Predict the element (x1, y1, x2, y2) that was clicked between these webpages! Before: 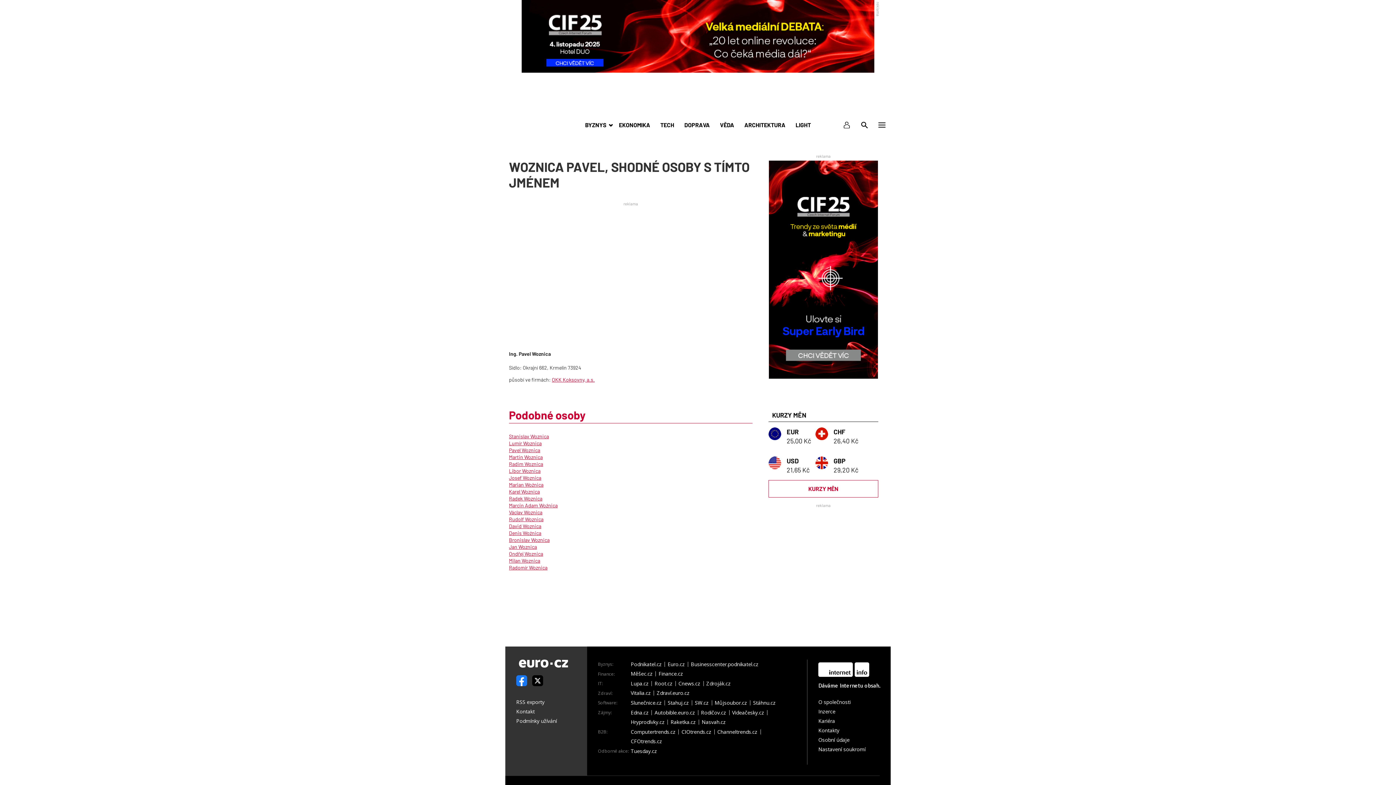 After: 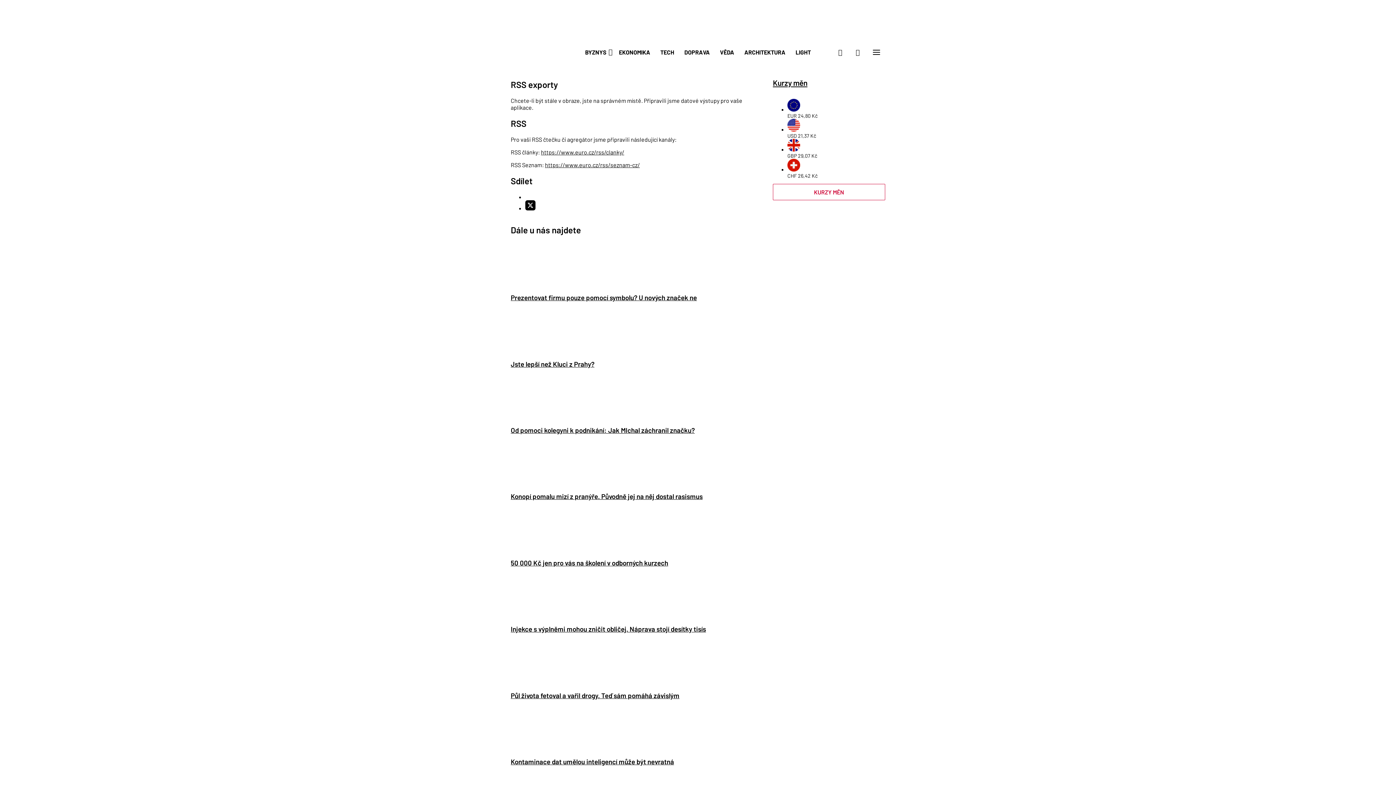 Action: label: RSS exporty bbox: (516, 697, 544, 707)